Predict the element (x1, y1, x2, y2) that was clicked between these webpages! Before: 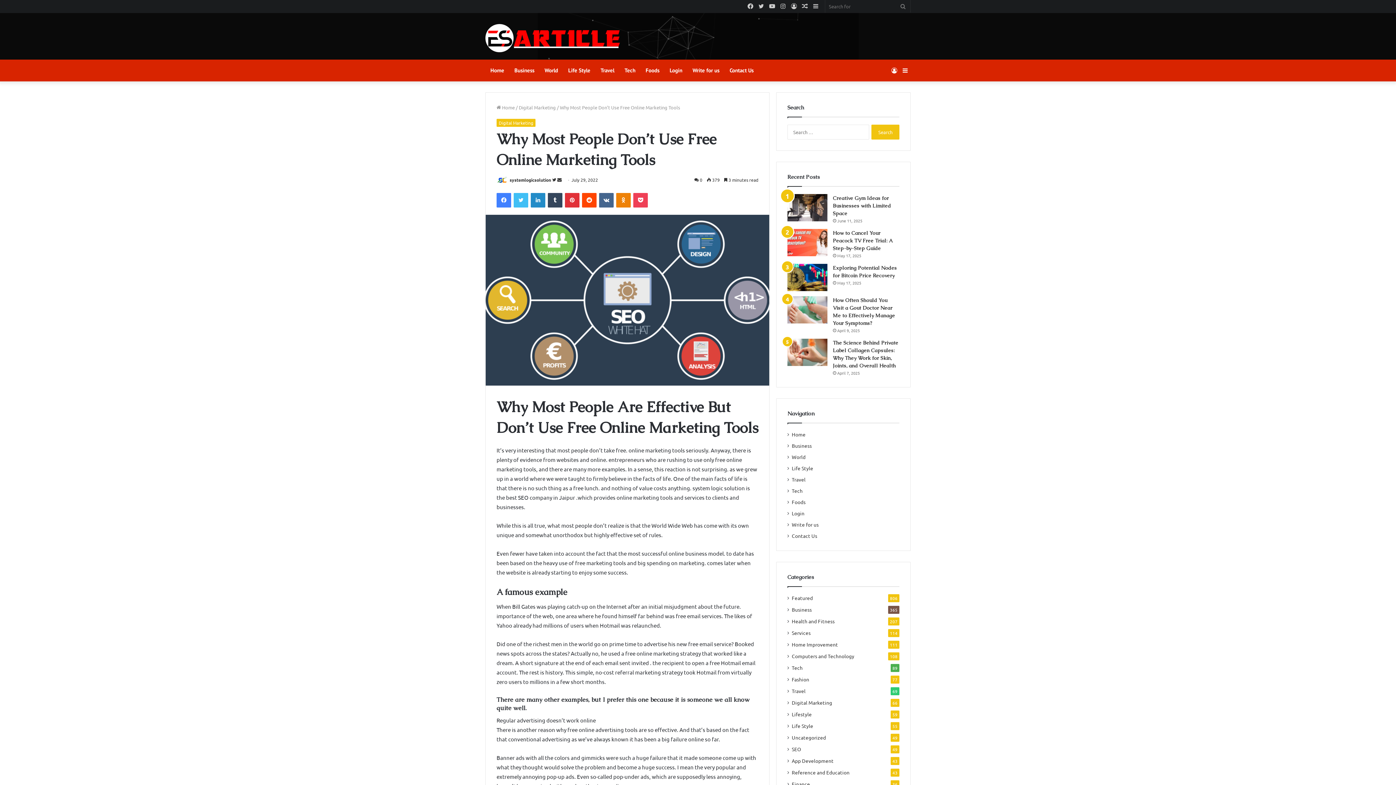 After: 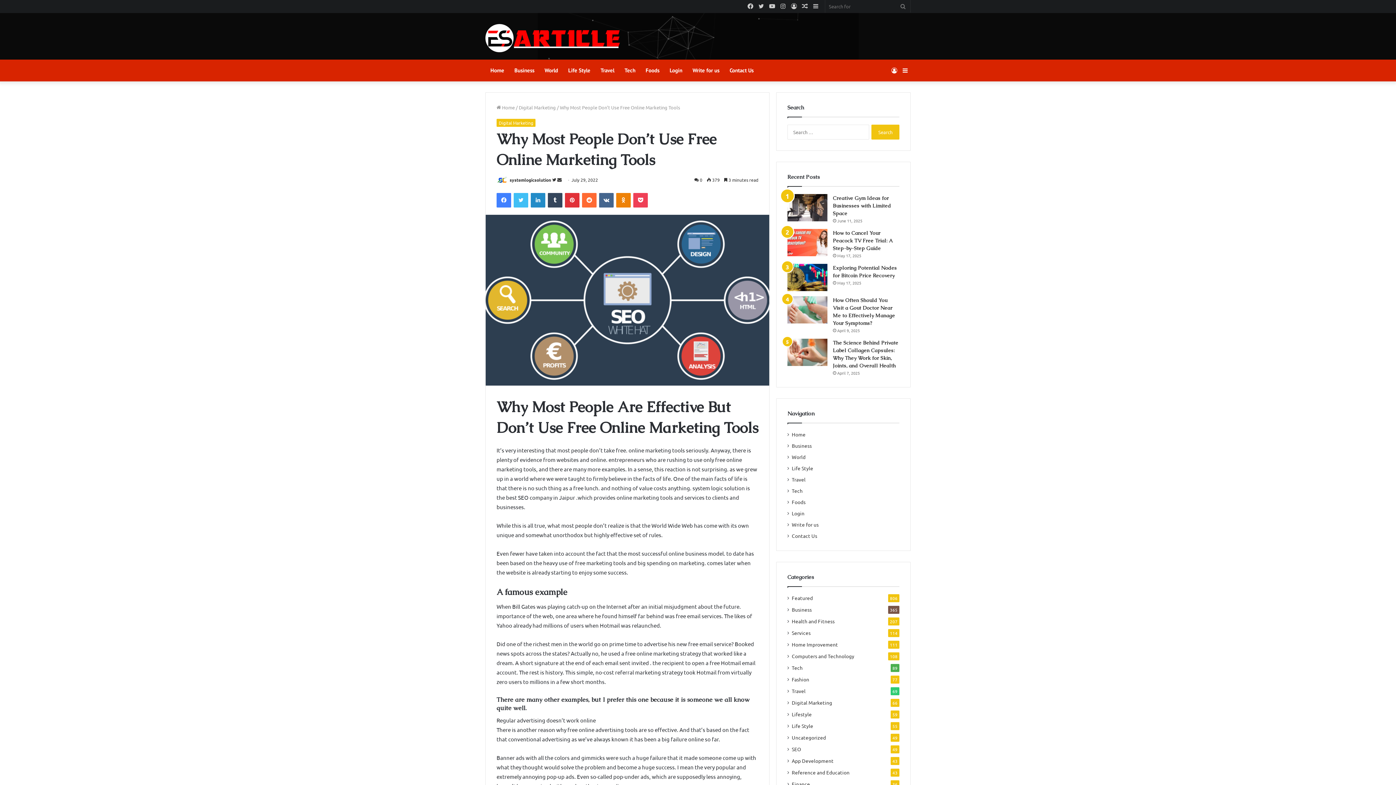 Action: bbox: (582, 193, 596, 207) label: Reddit